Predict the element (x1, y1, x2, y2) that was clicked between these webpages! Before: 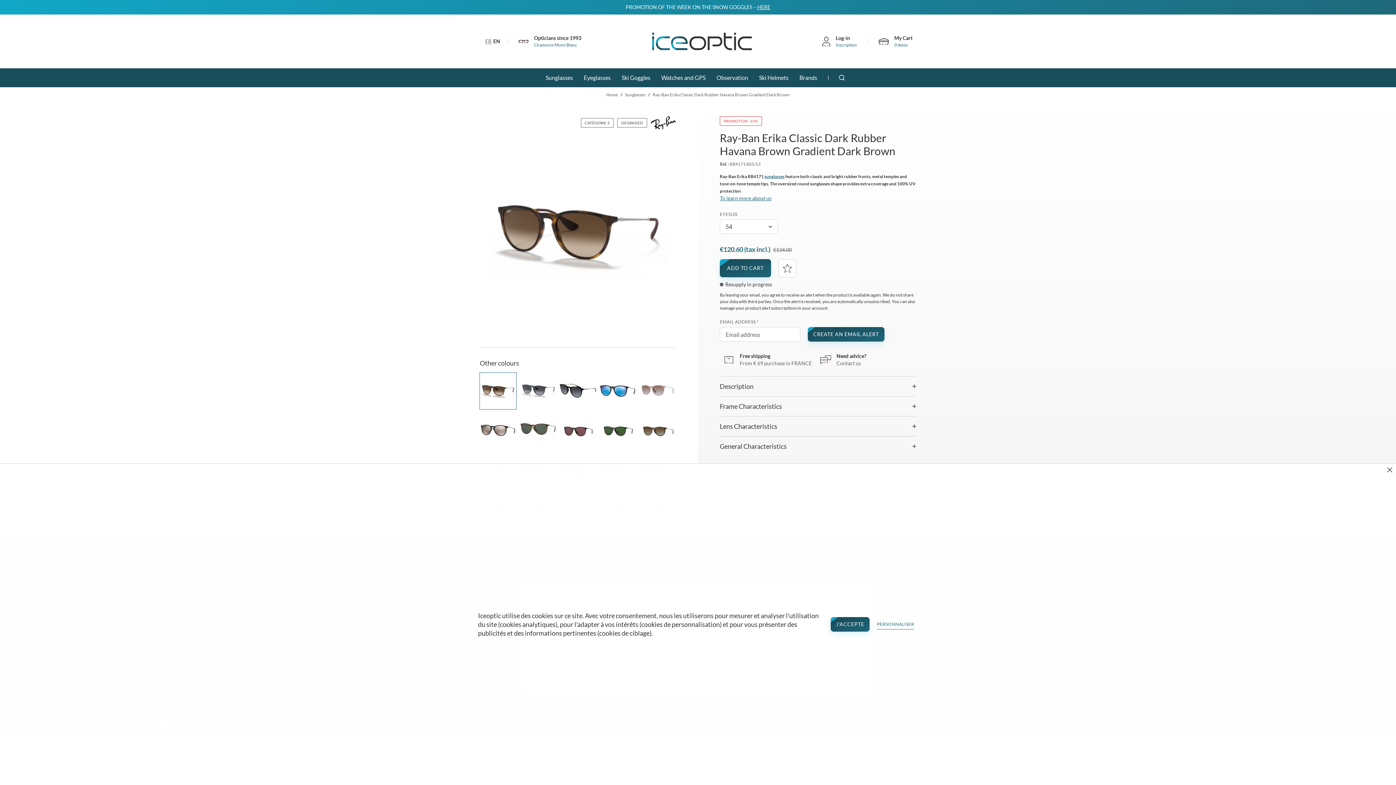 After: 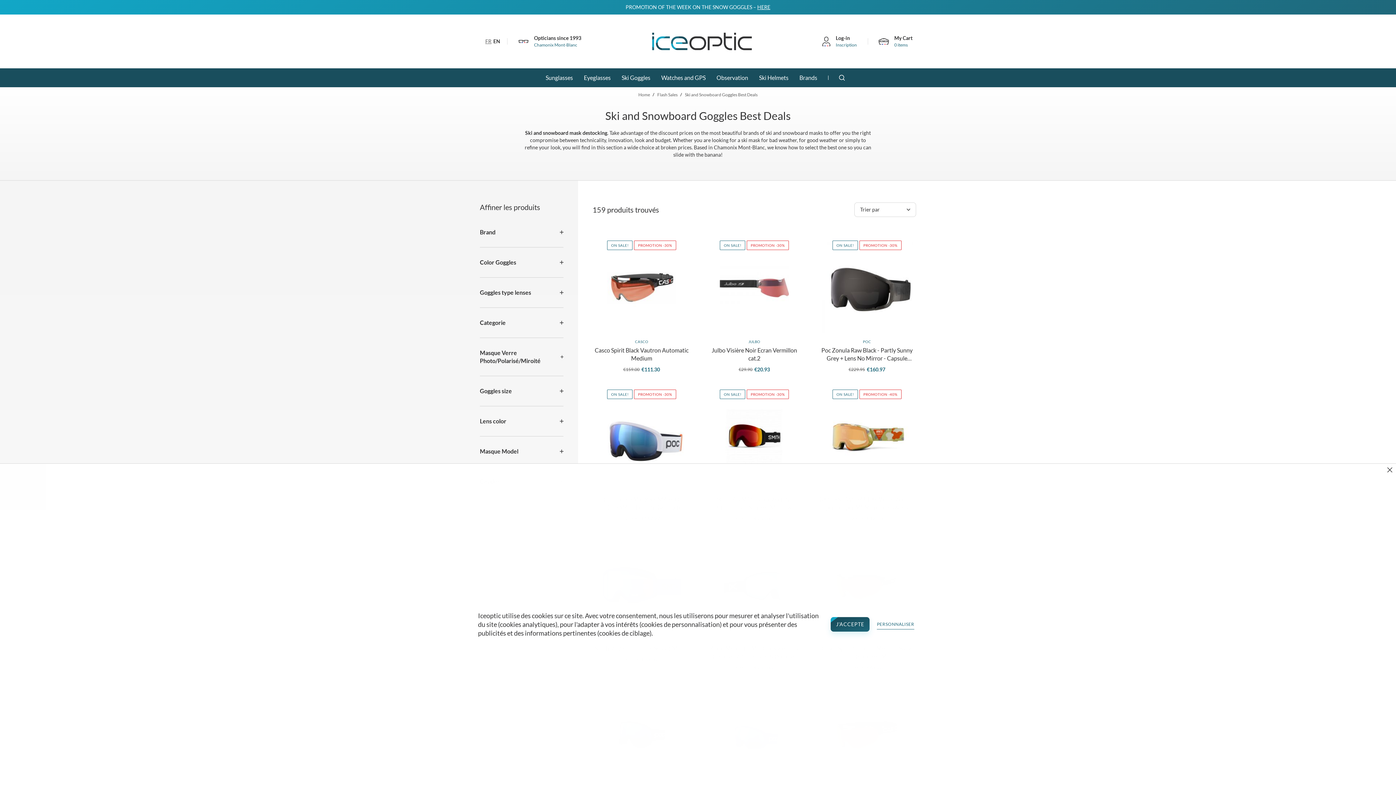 Action: bbox: (757, 4, 770, 10) label: HERE